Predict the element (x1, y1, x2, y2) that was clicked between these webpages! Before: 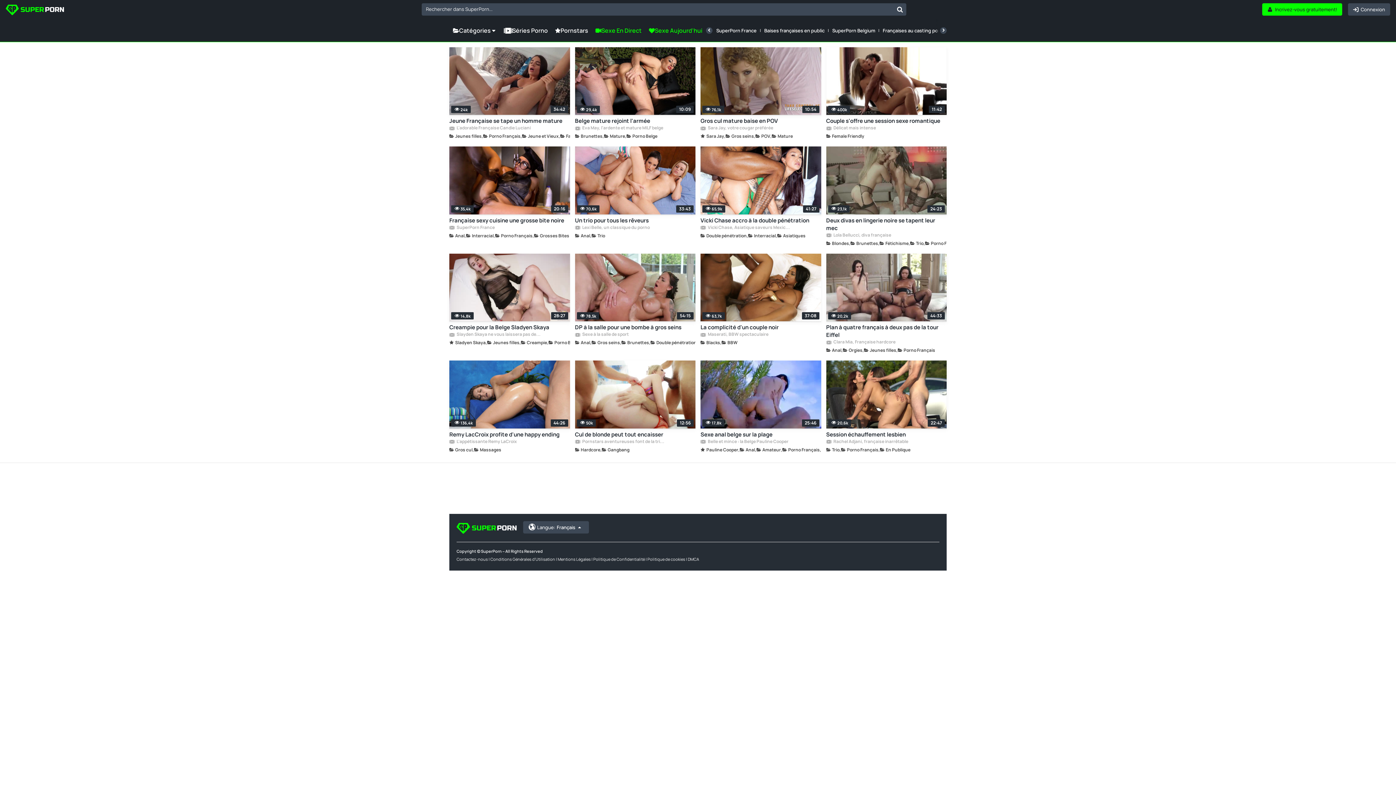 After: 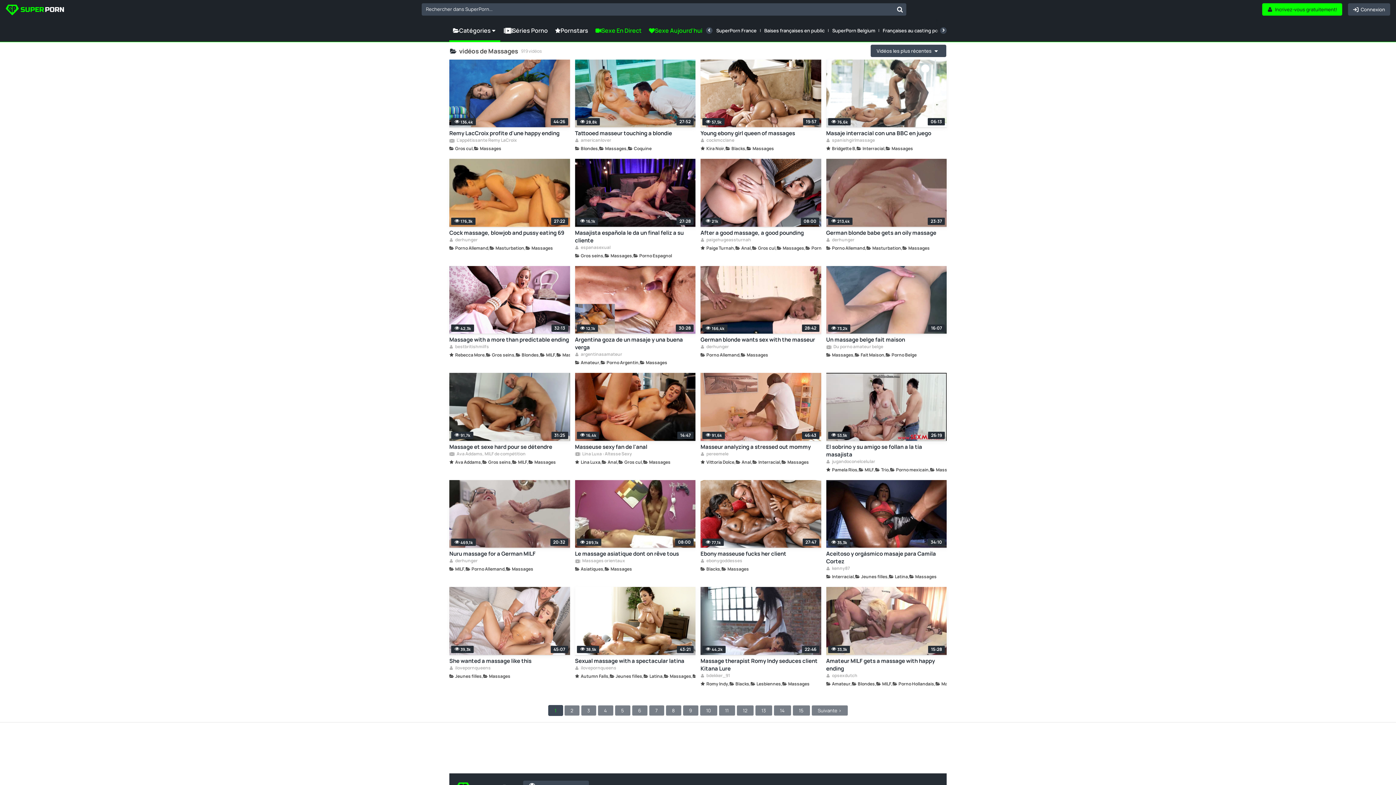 Action: label: Massages bbox: (474, 447, 501, 453)